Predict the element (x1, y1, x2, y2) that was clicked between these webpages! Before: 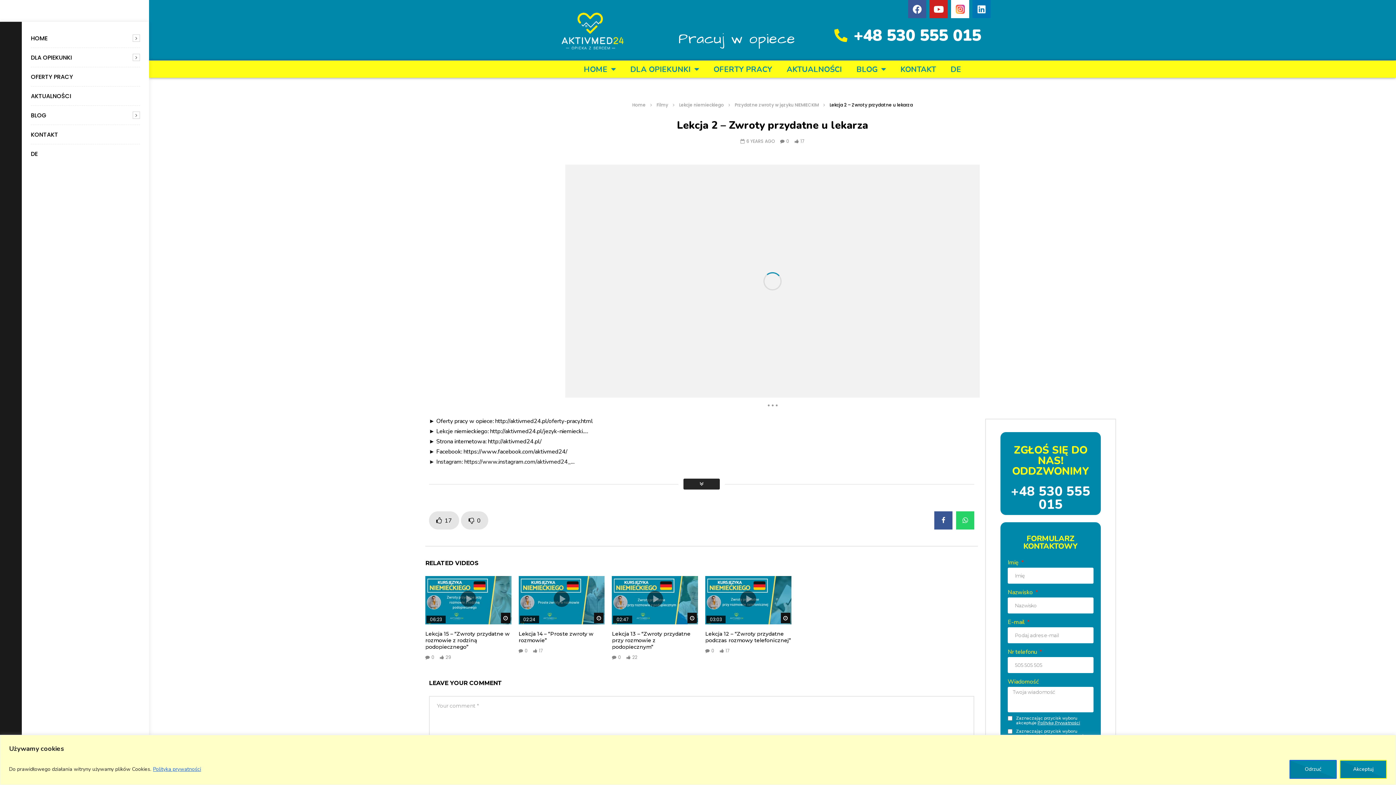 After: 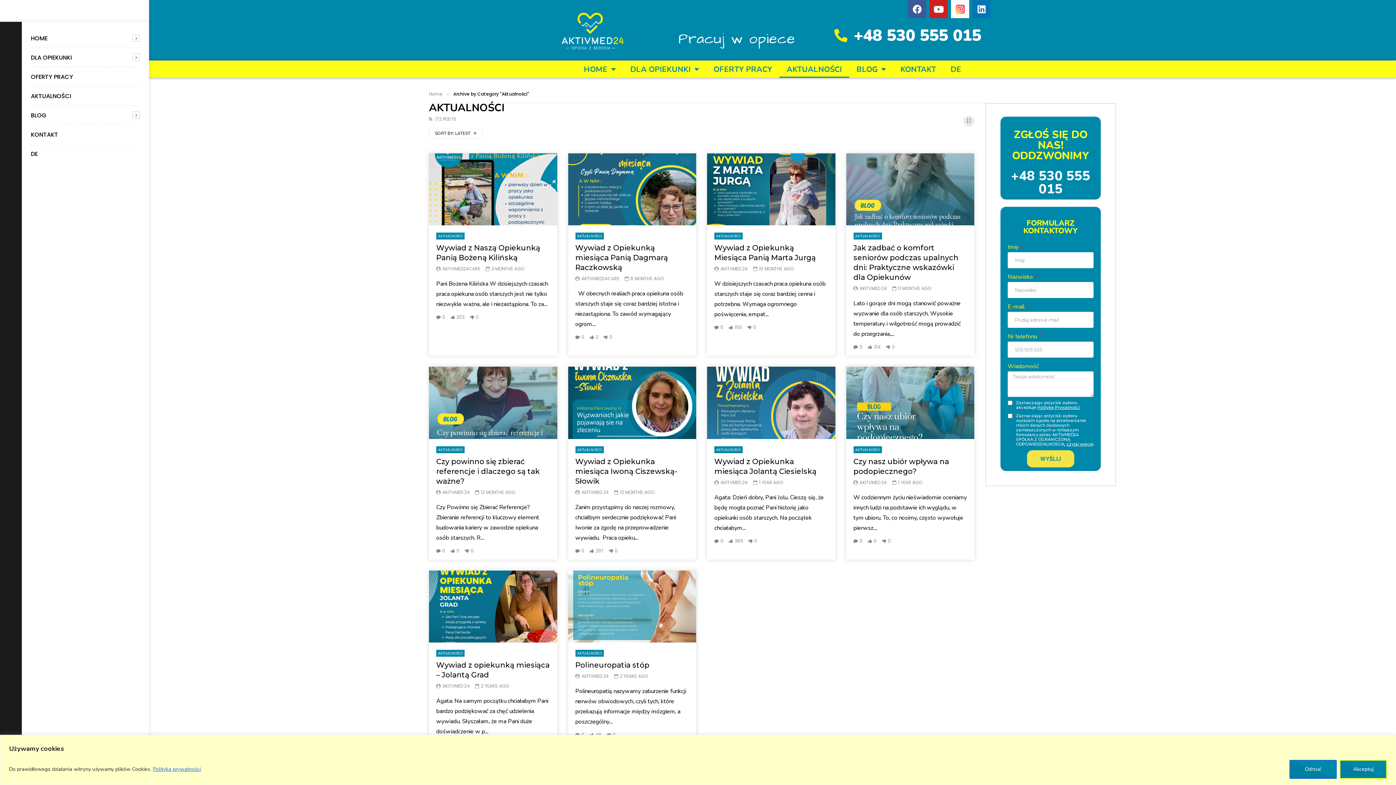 Action: bbox: (30, 92, 71, 100) label: AKTUALNOŚCI